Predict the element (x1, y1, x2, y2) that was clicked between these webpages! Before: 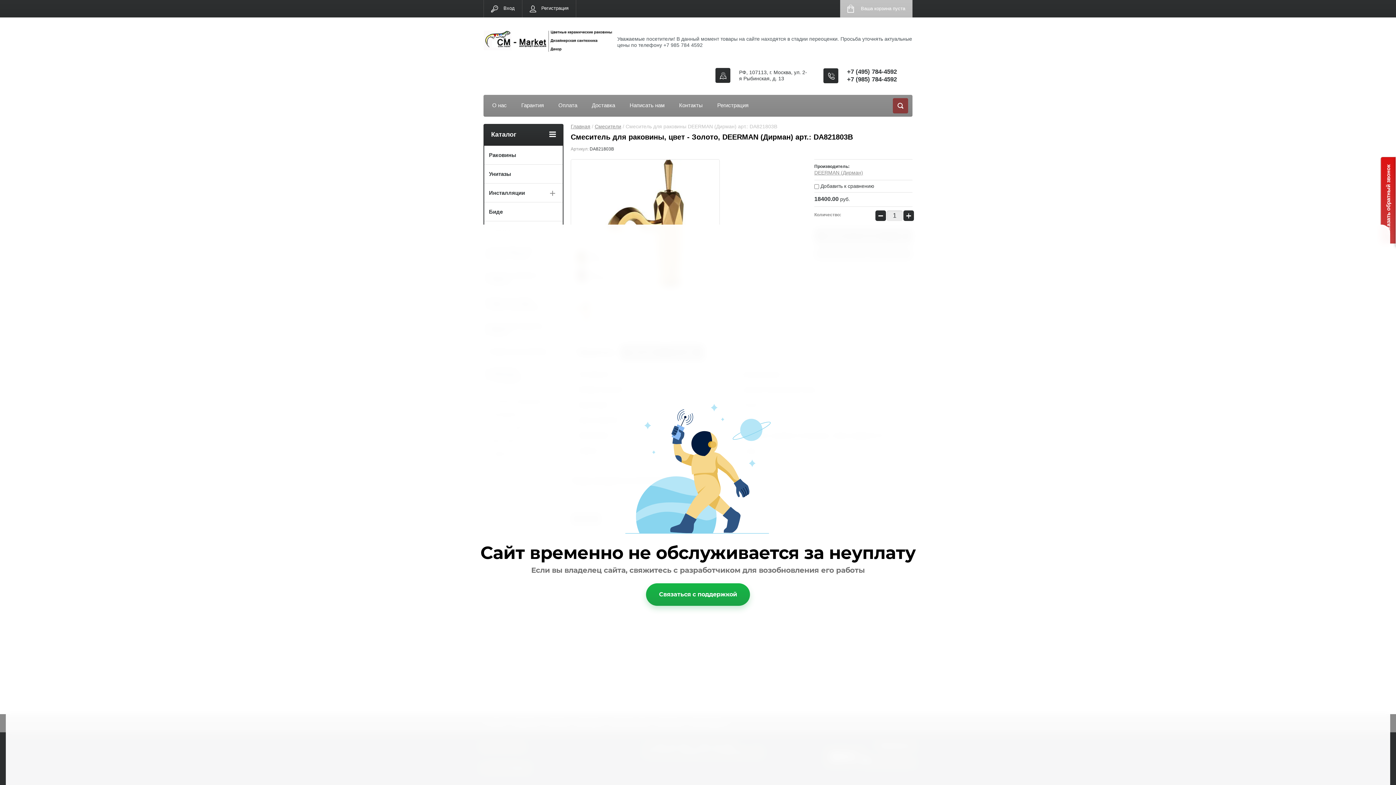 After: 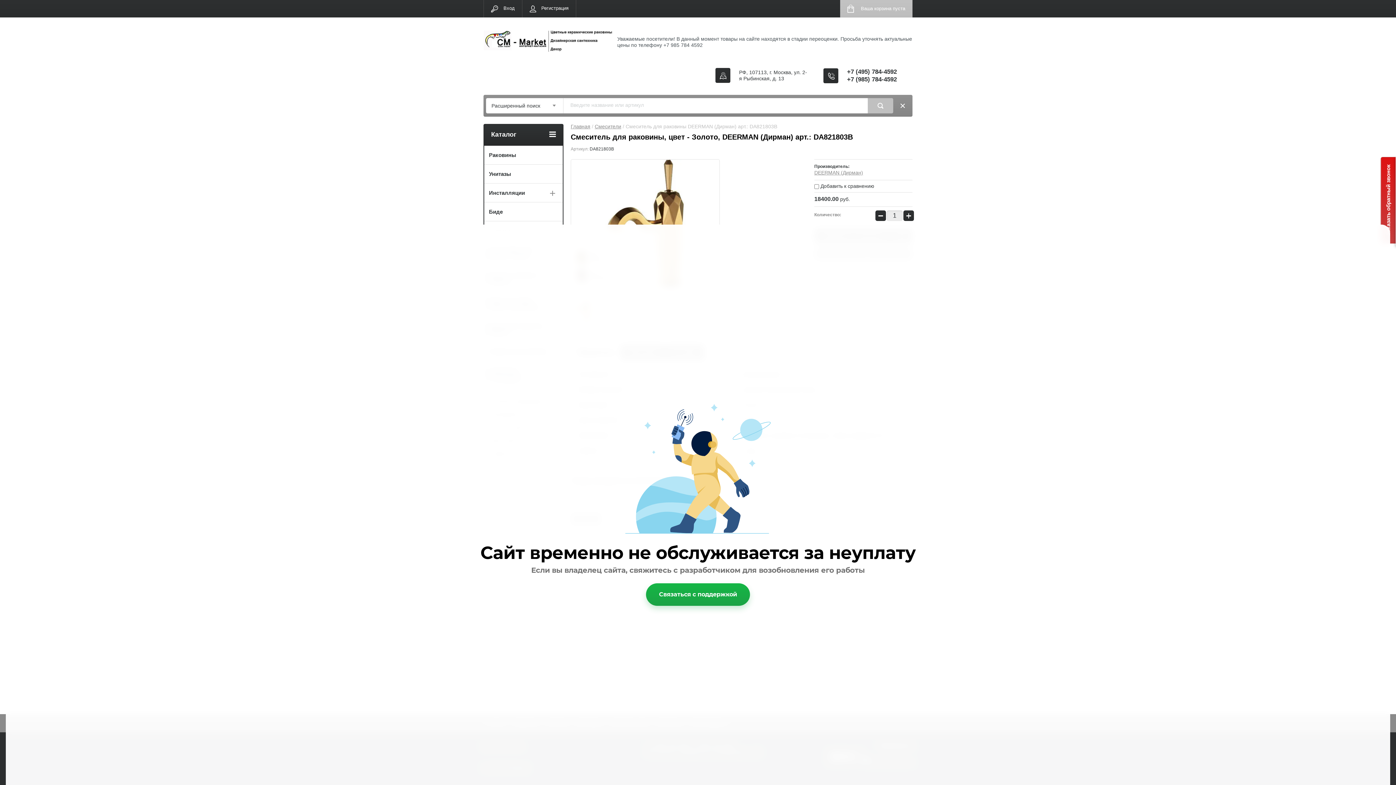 Action: bbox: (893, 98, 908, 113)